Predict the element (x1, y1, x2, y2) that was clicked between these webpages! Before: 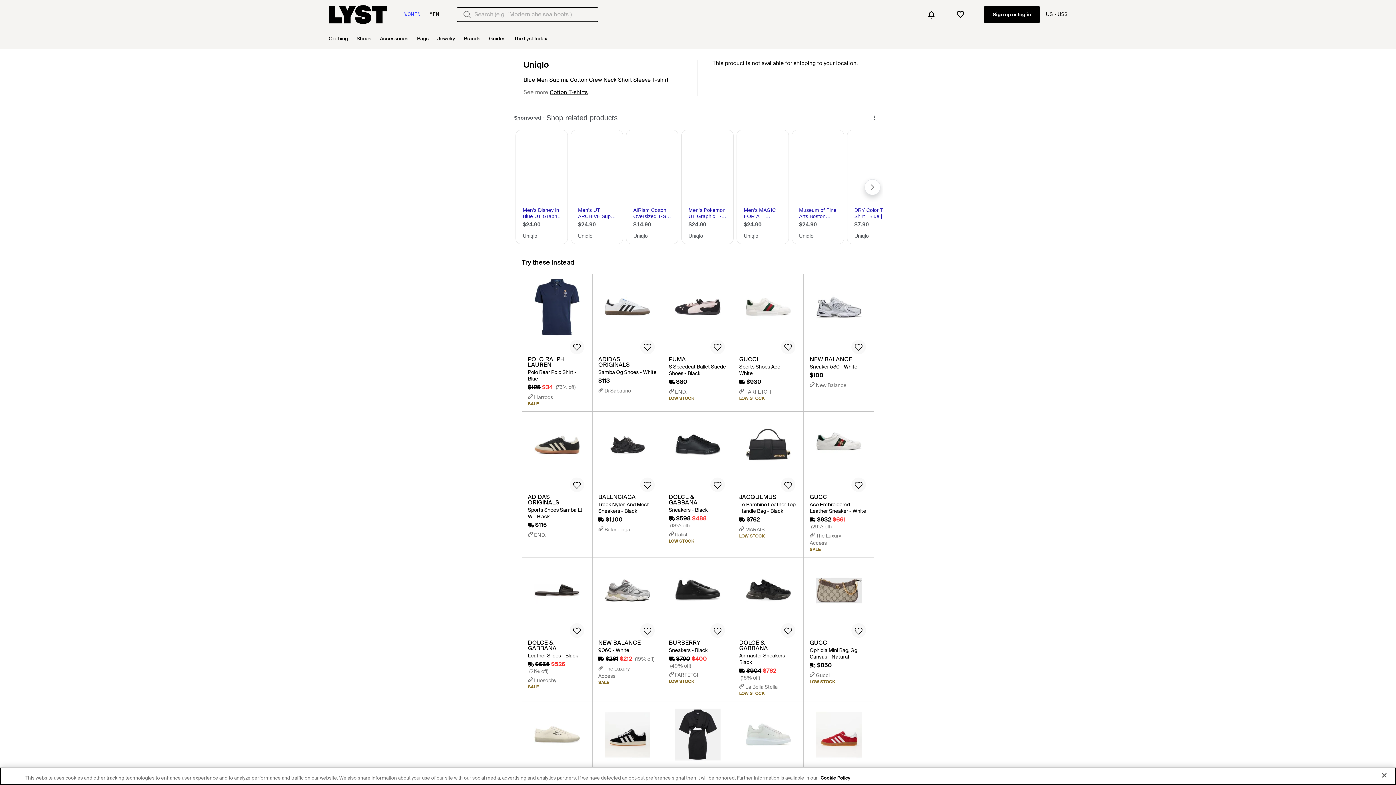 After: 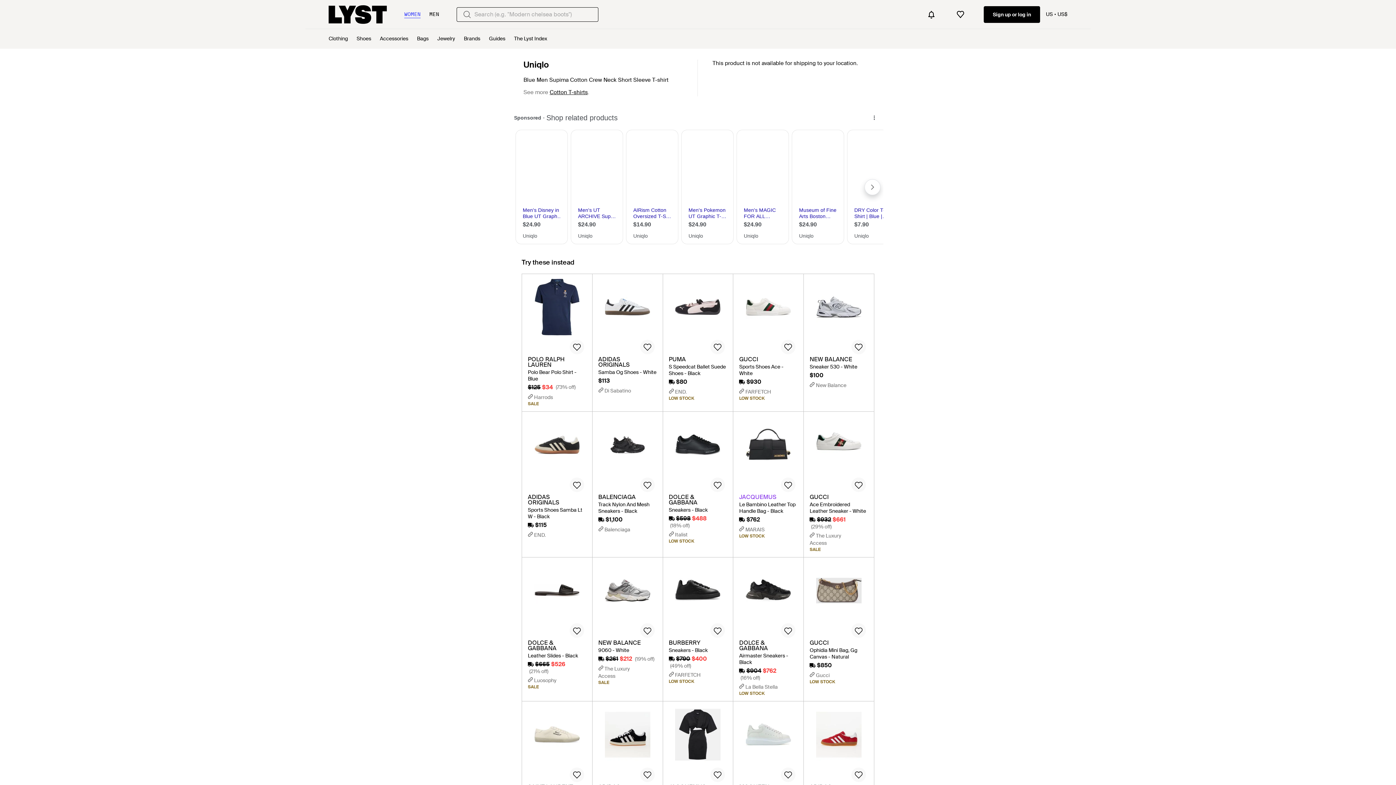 Action: bbox: (739, 354, 797, 374) label: JACQUEMUS
Le Bambino Leather Top Handle Bag - Black